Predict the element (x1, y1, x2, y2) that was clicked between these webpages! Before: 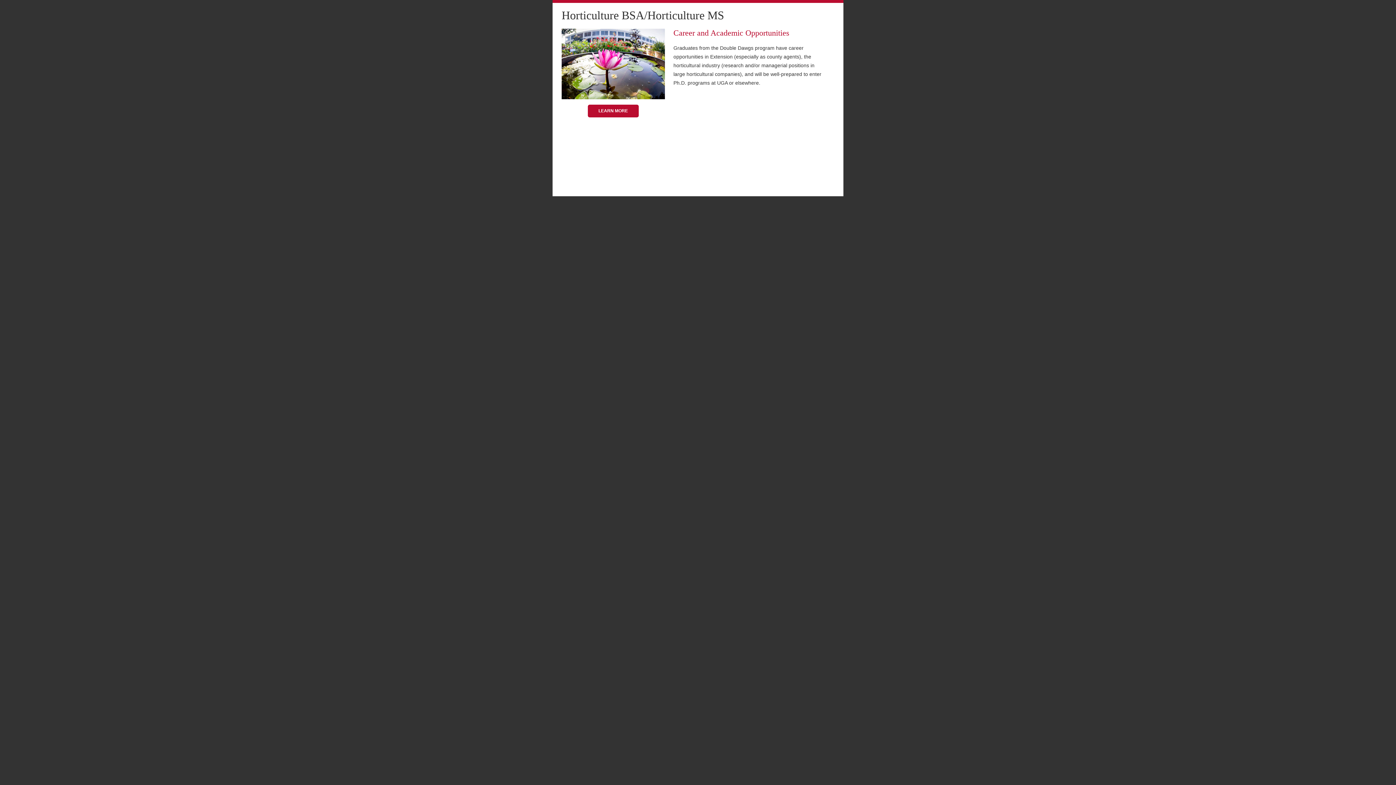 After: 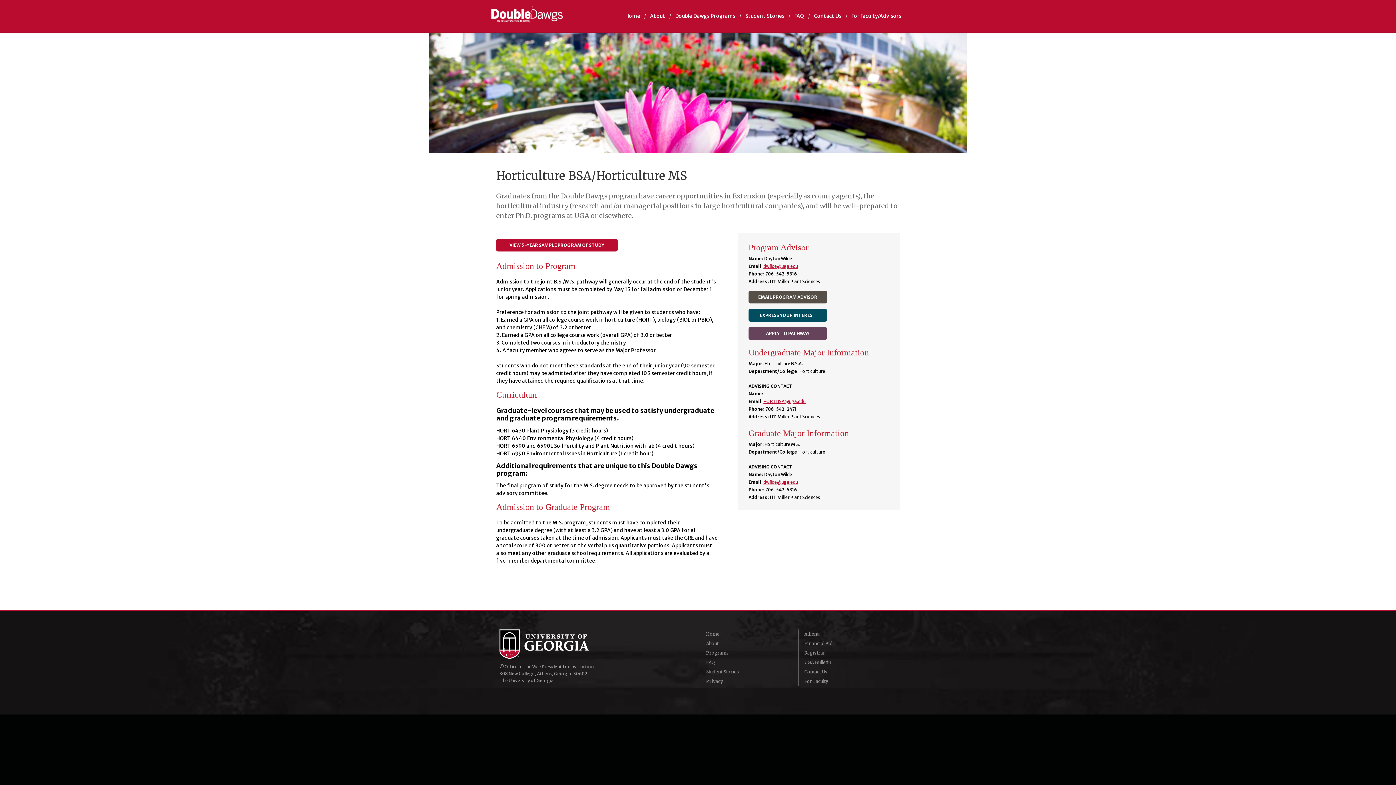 Action: bbox: (587, 104, 638, 117) label: LEARN MORE